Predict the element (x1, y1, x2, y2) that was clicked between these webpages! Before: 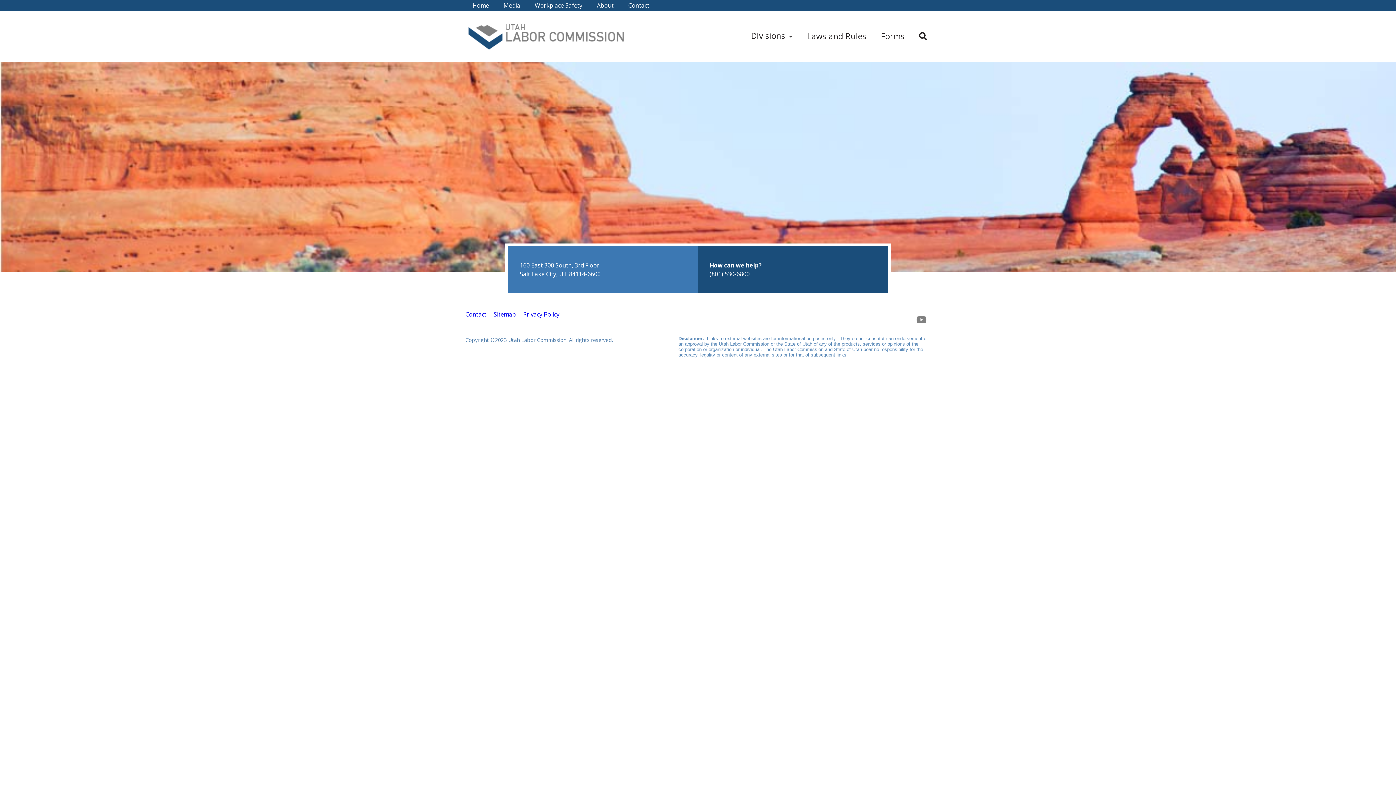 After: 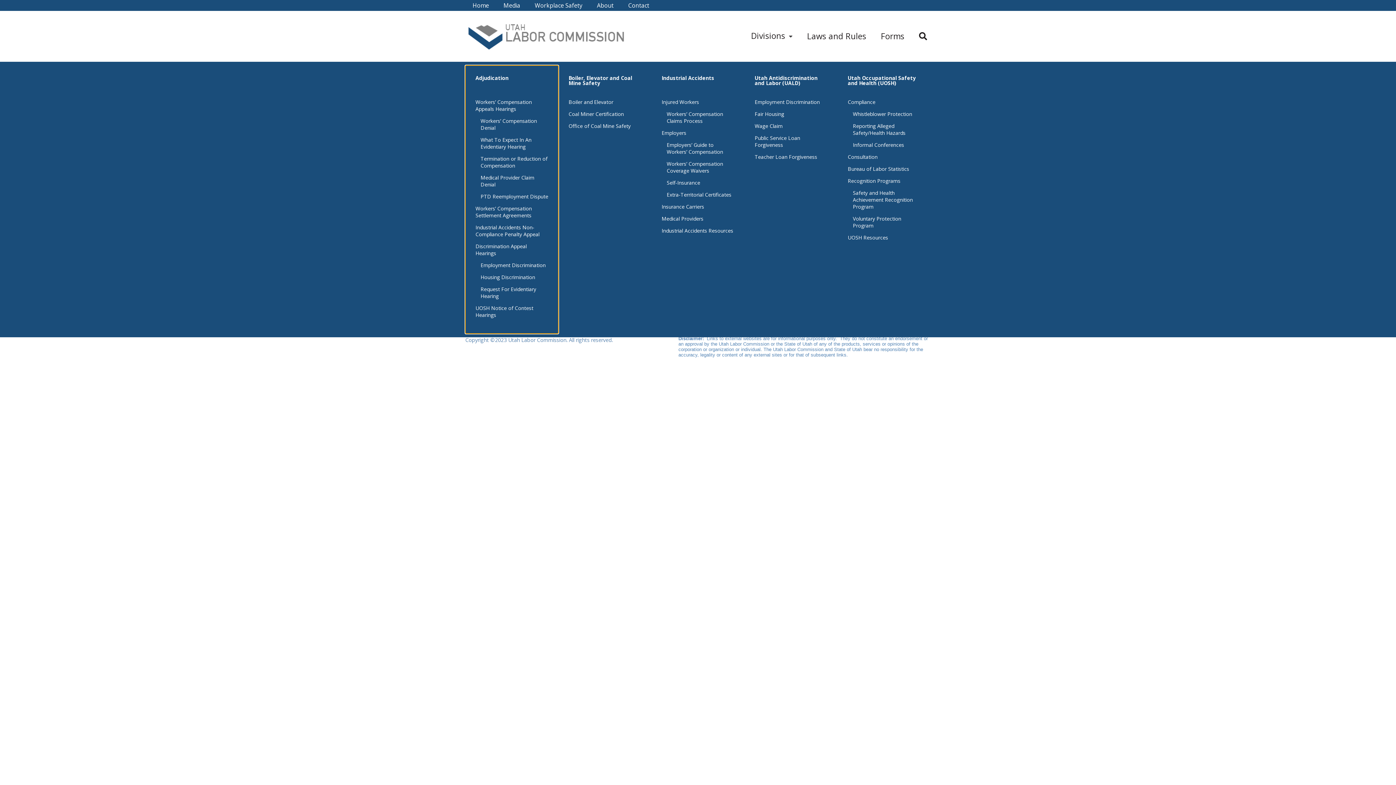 Action: label: Divisions bbox: (744, 27, 792, 45)